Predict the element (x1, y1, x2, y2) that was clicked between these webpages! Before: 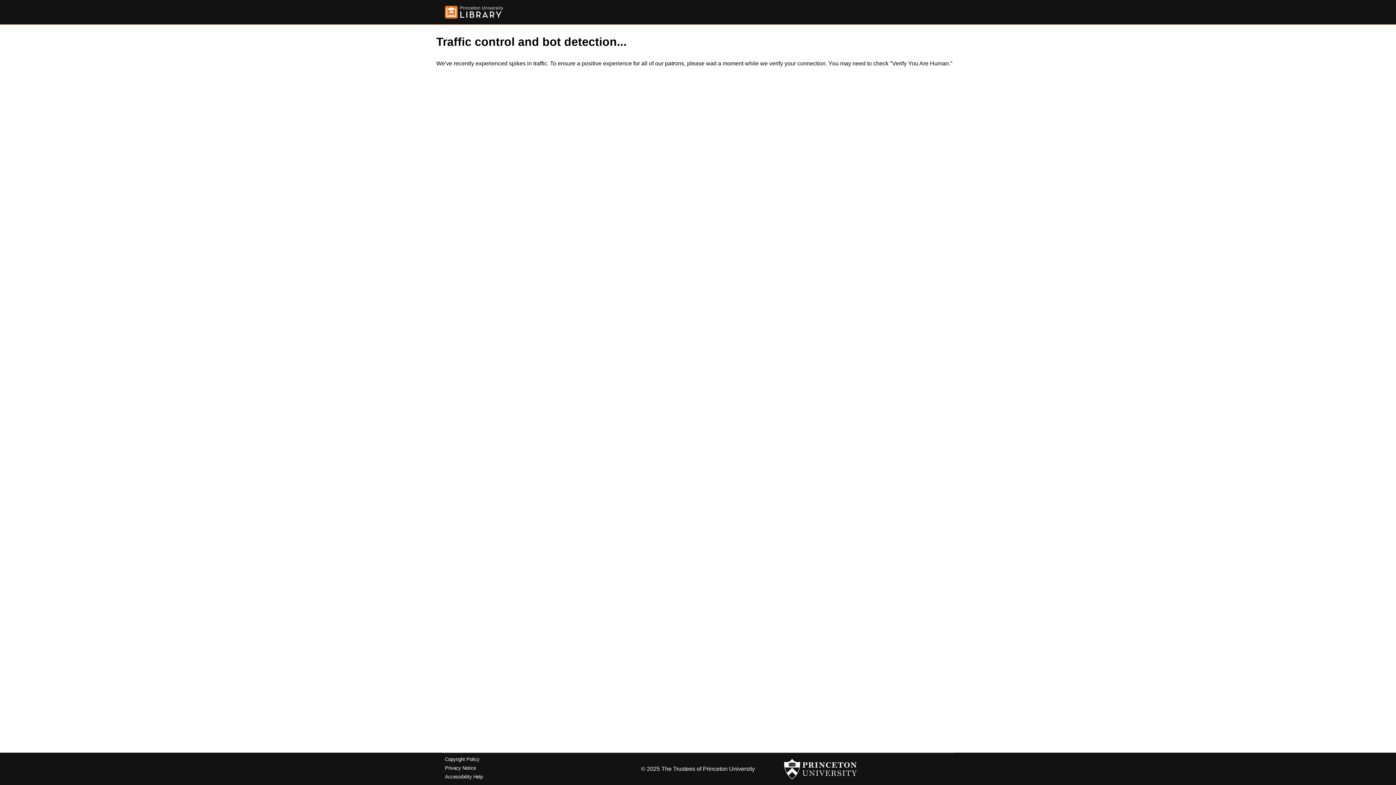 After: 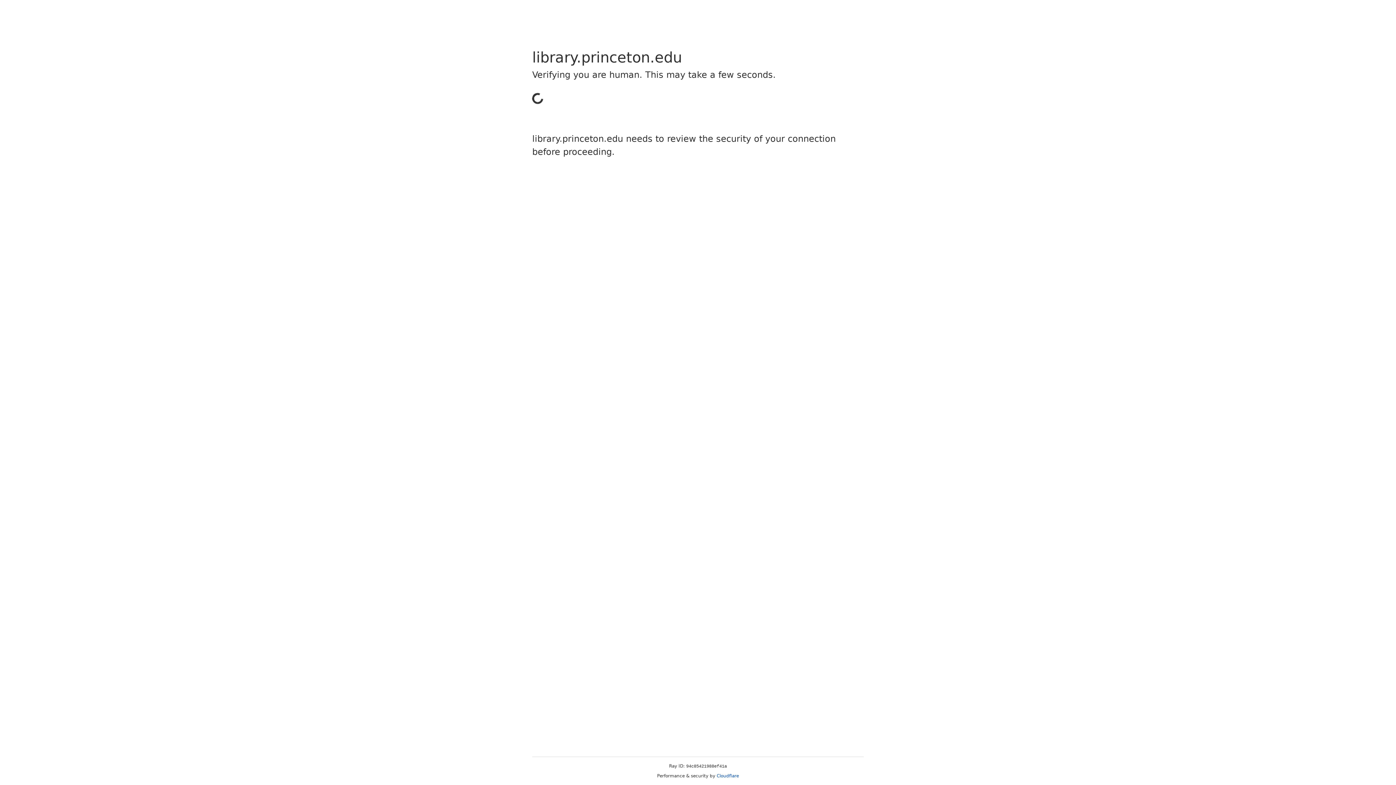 Action: bbox: (445, 5, 503, 18)